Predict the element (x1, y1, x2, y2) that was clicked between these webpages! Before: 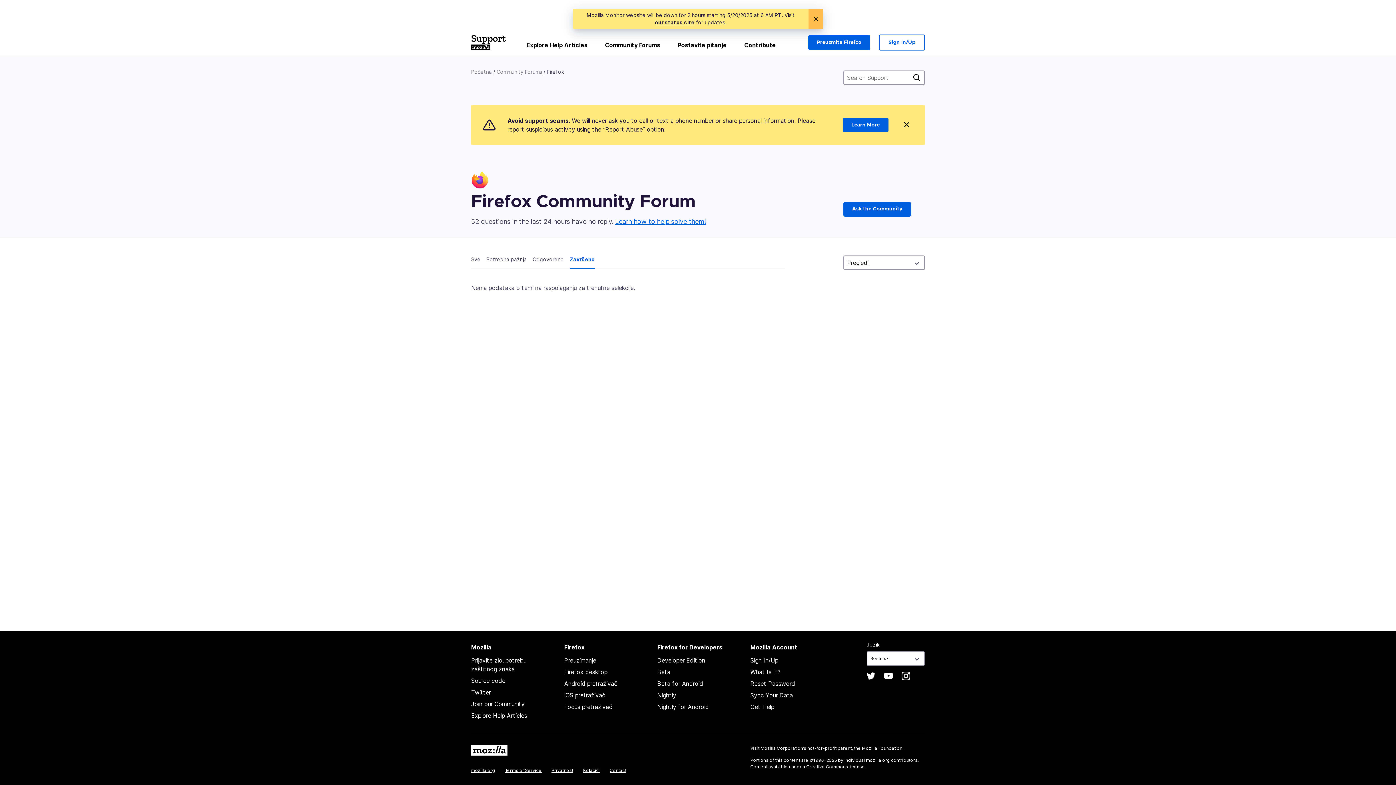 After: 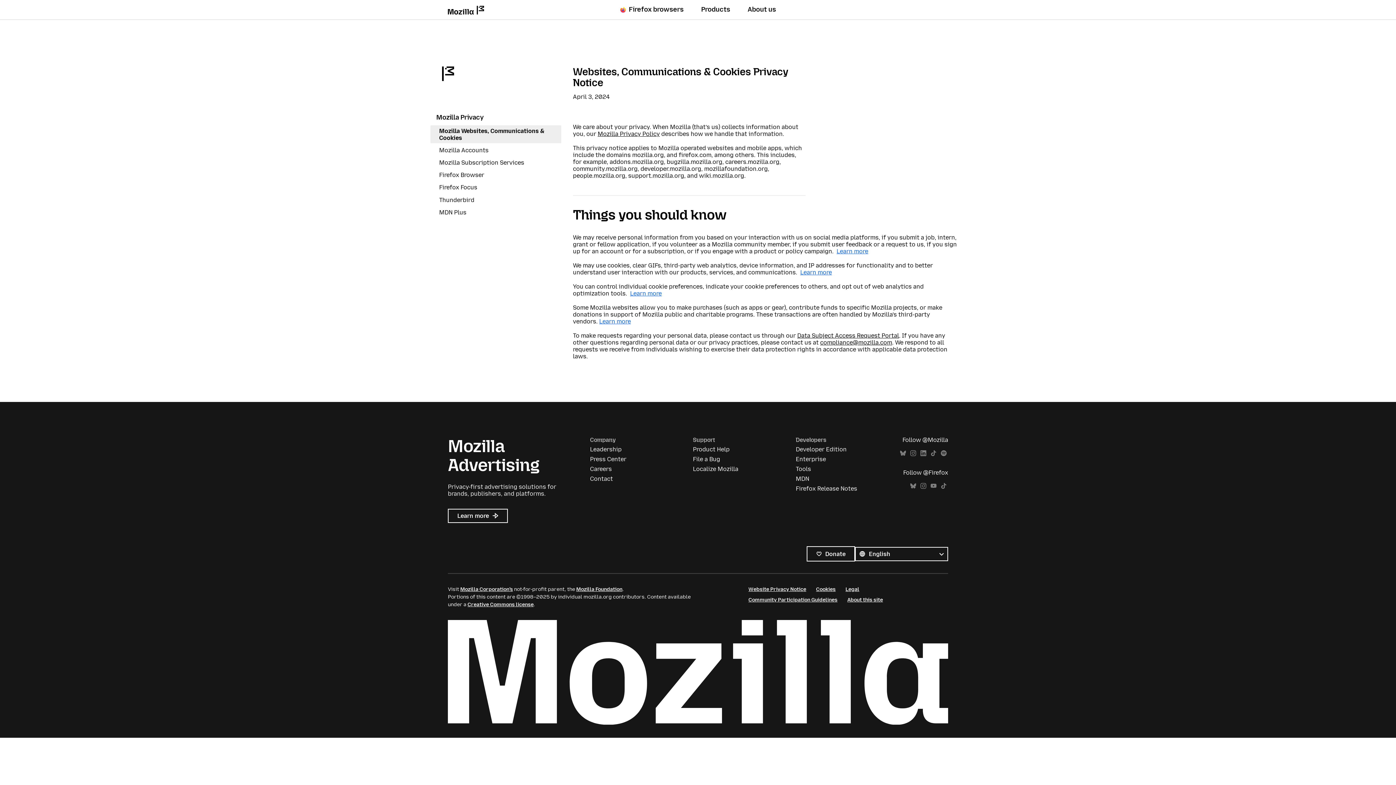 Action: label: Privatnost bbox: (551, 768, 573, 773)